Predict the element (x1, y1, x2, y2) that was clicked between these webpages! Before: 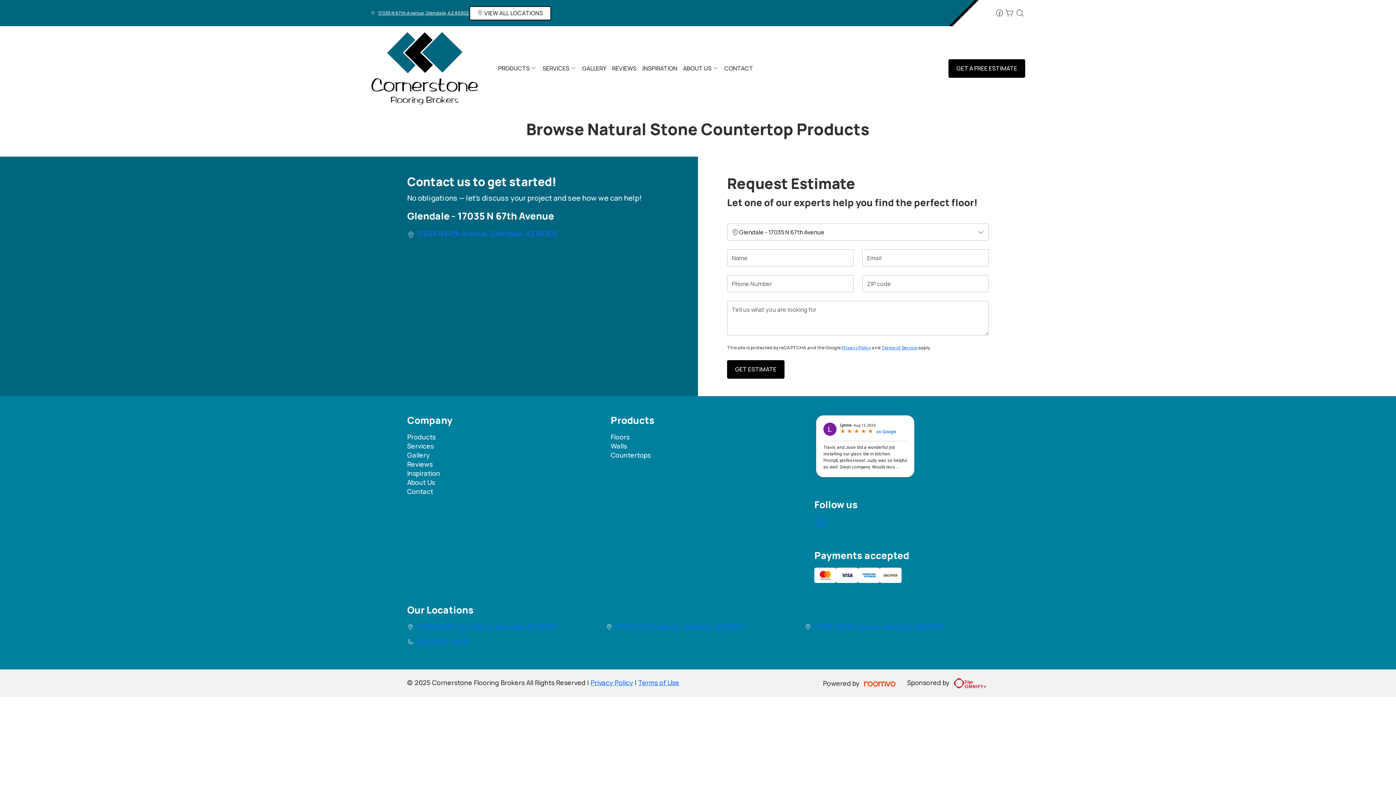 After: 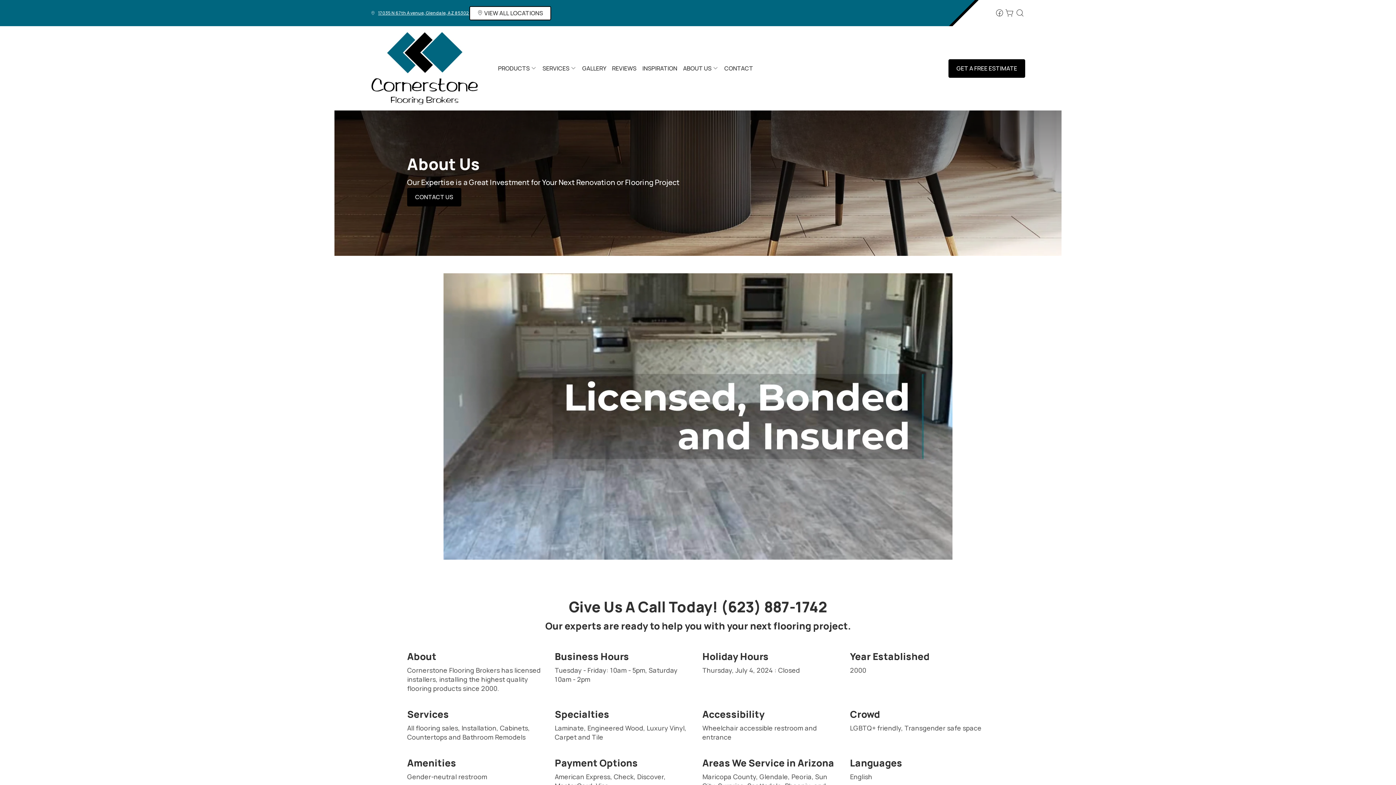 Action: label: About Us bbox: (407, 478, 435, 486)